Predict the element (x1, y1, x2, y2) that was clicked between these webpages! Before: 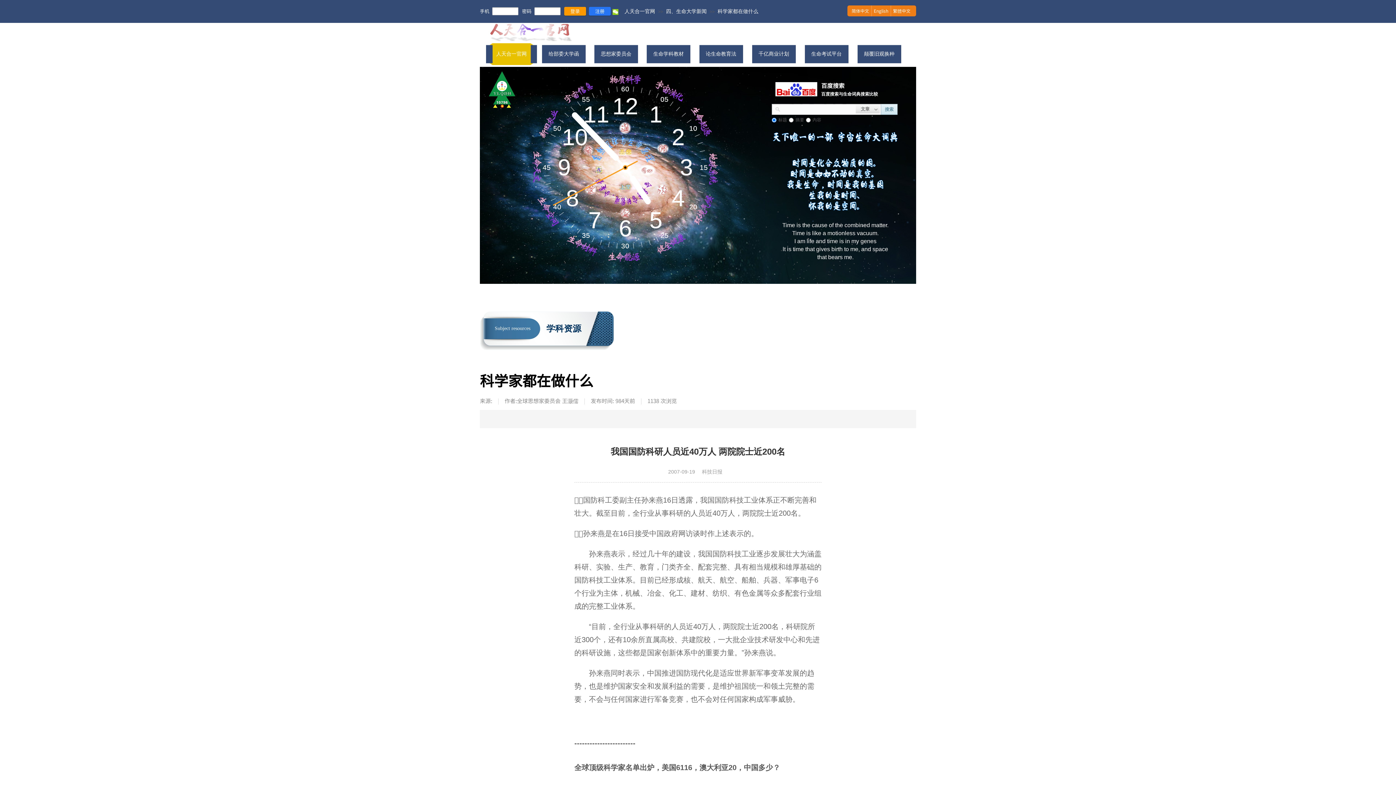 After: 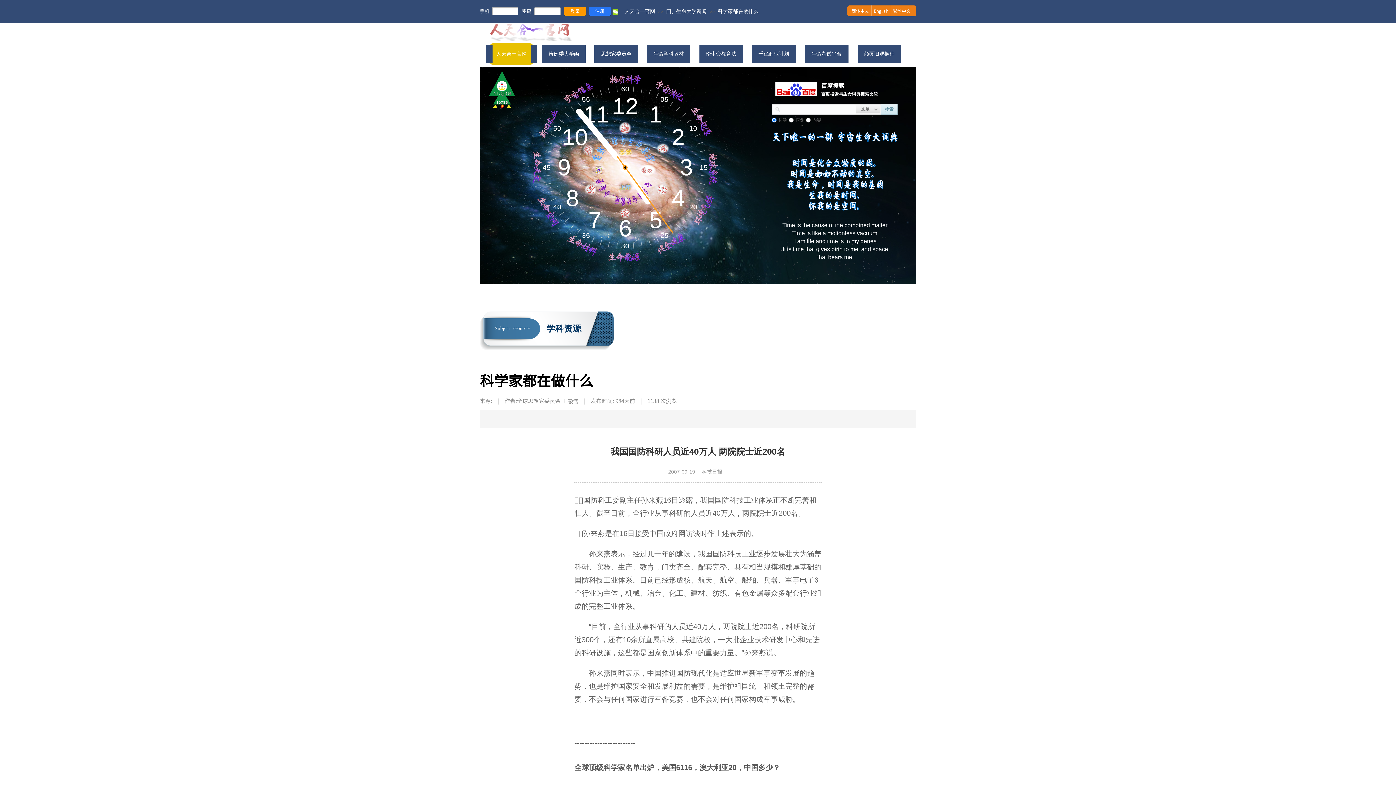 Action: bbox: (532, 151, 541, 182) label: 生命天文​